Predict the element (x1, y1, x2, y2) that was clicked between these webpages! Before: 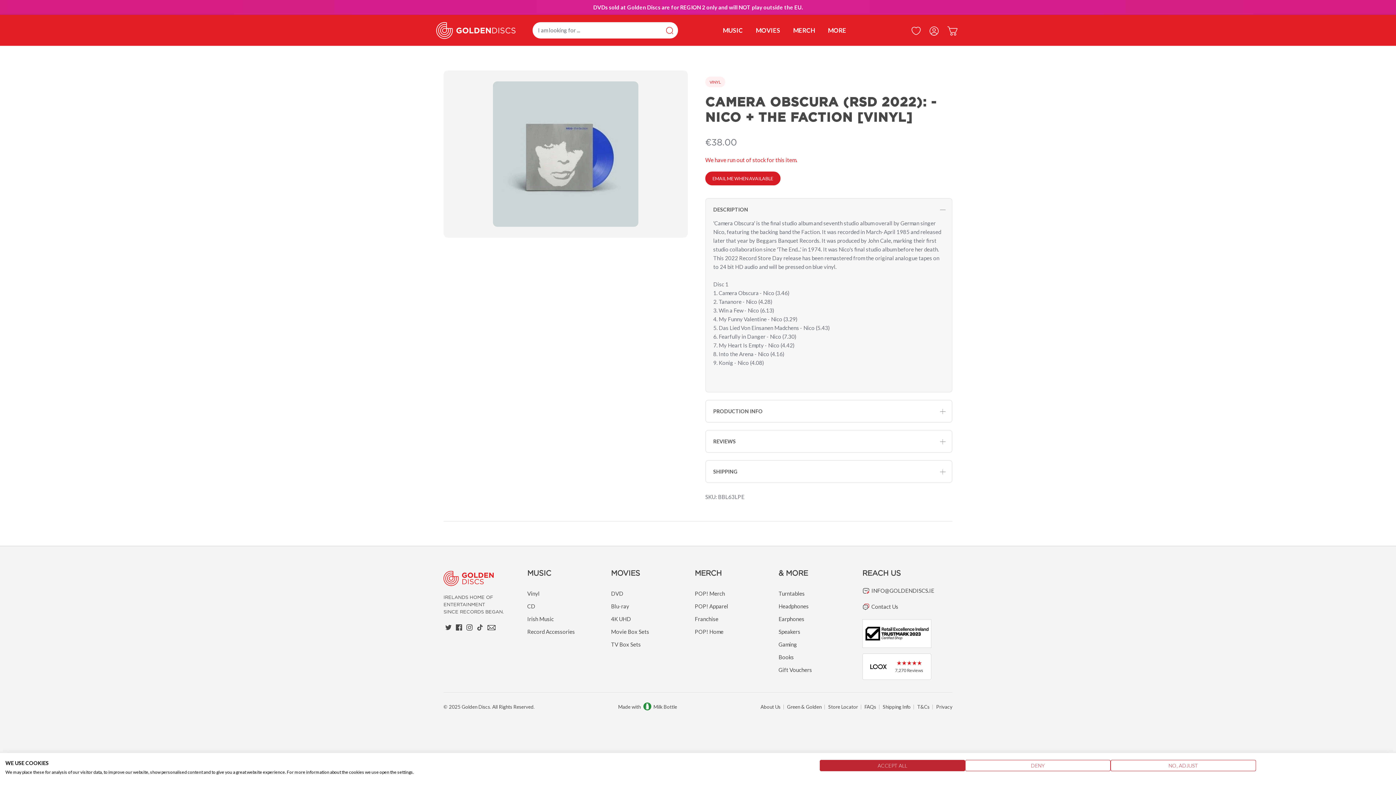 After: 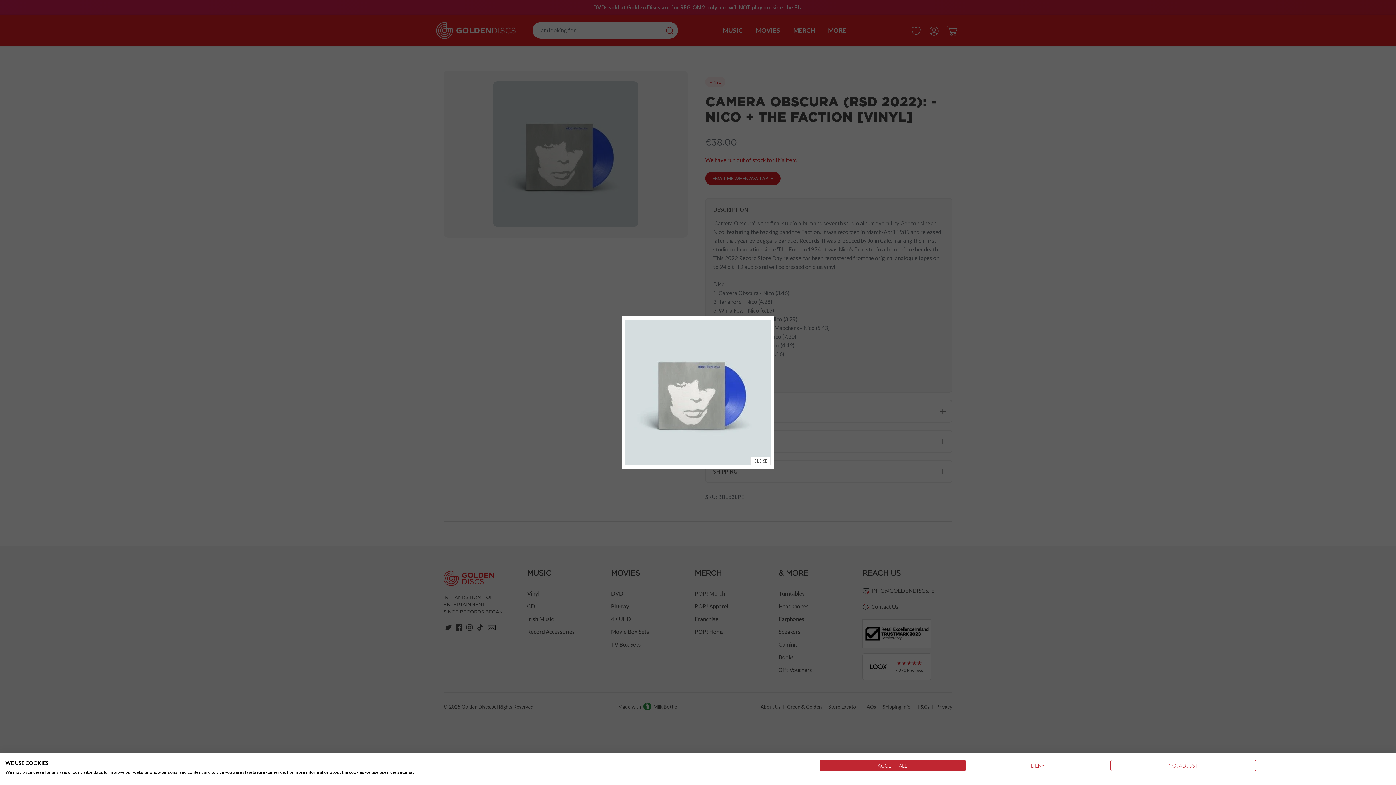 Action: bbox: (454, 81, 677, 226)